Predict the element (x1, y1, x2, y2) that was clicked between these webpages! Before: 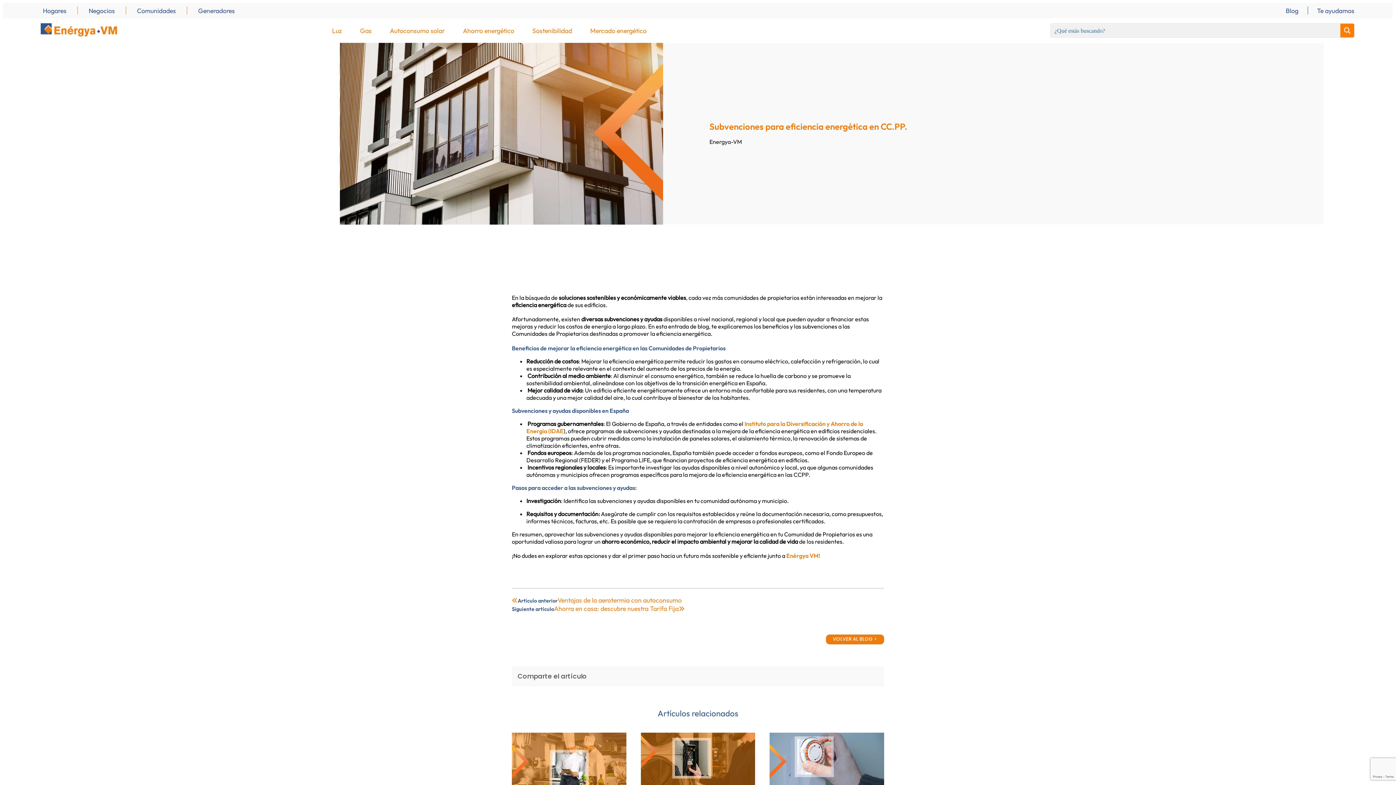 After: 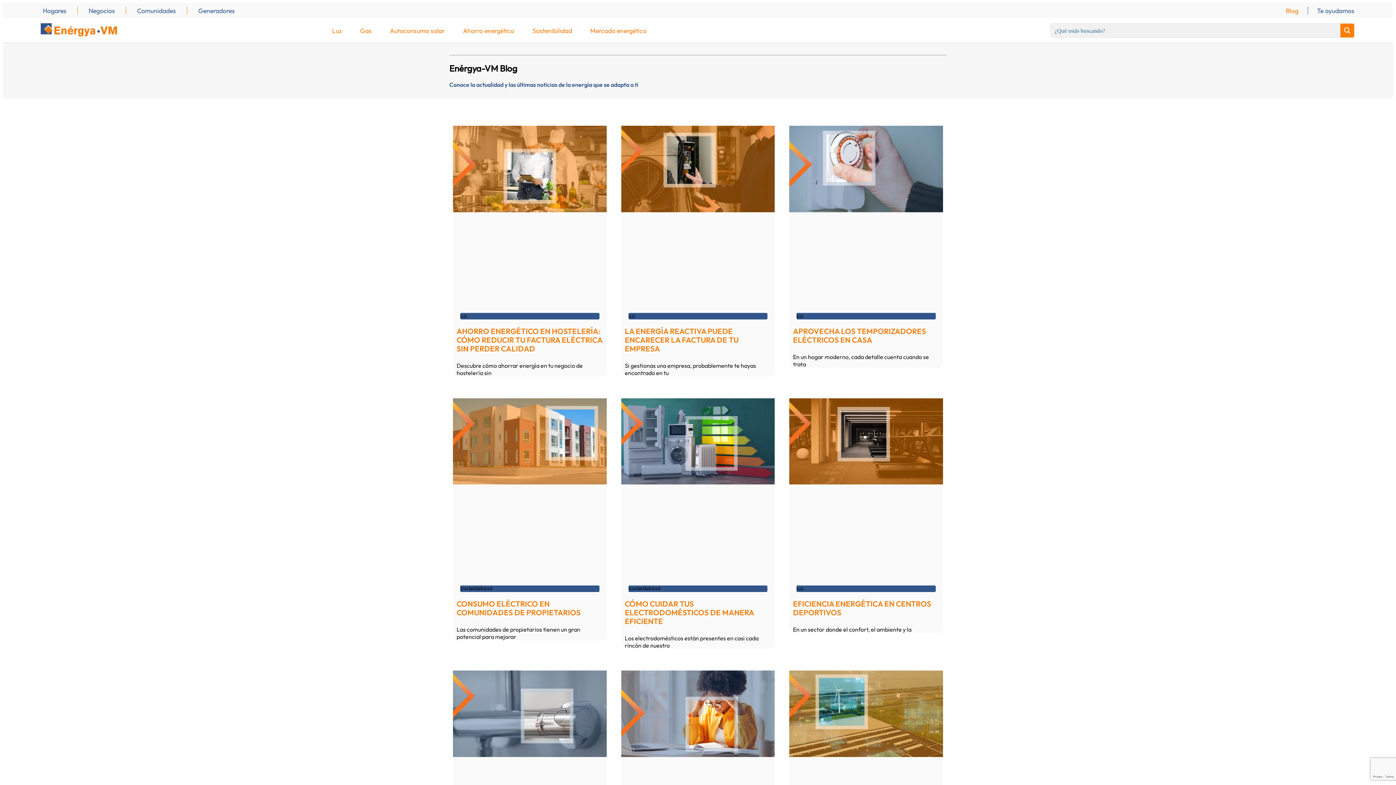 Action: label: Blog bbox: (1276, 4, 1307, 16)